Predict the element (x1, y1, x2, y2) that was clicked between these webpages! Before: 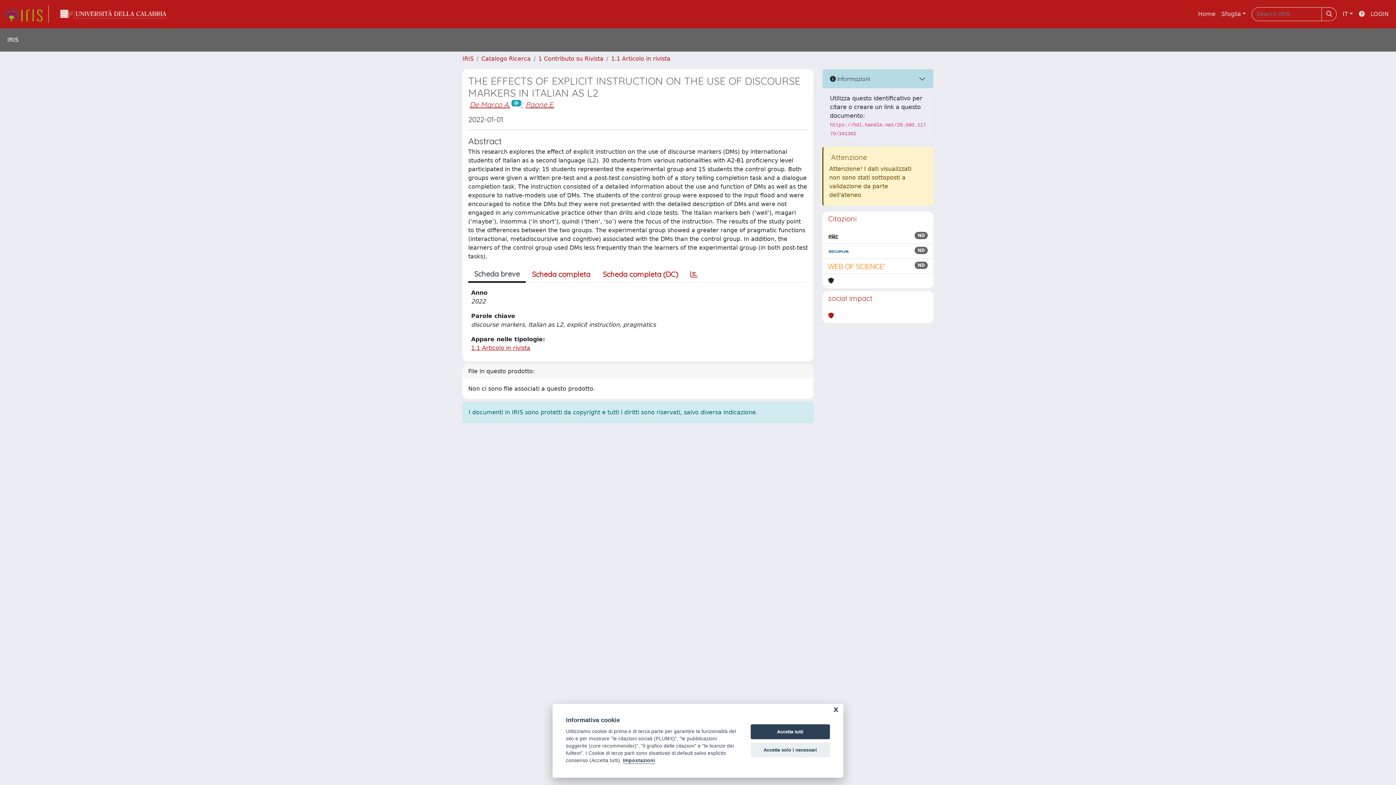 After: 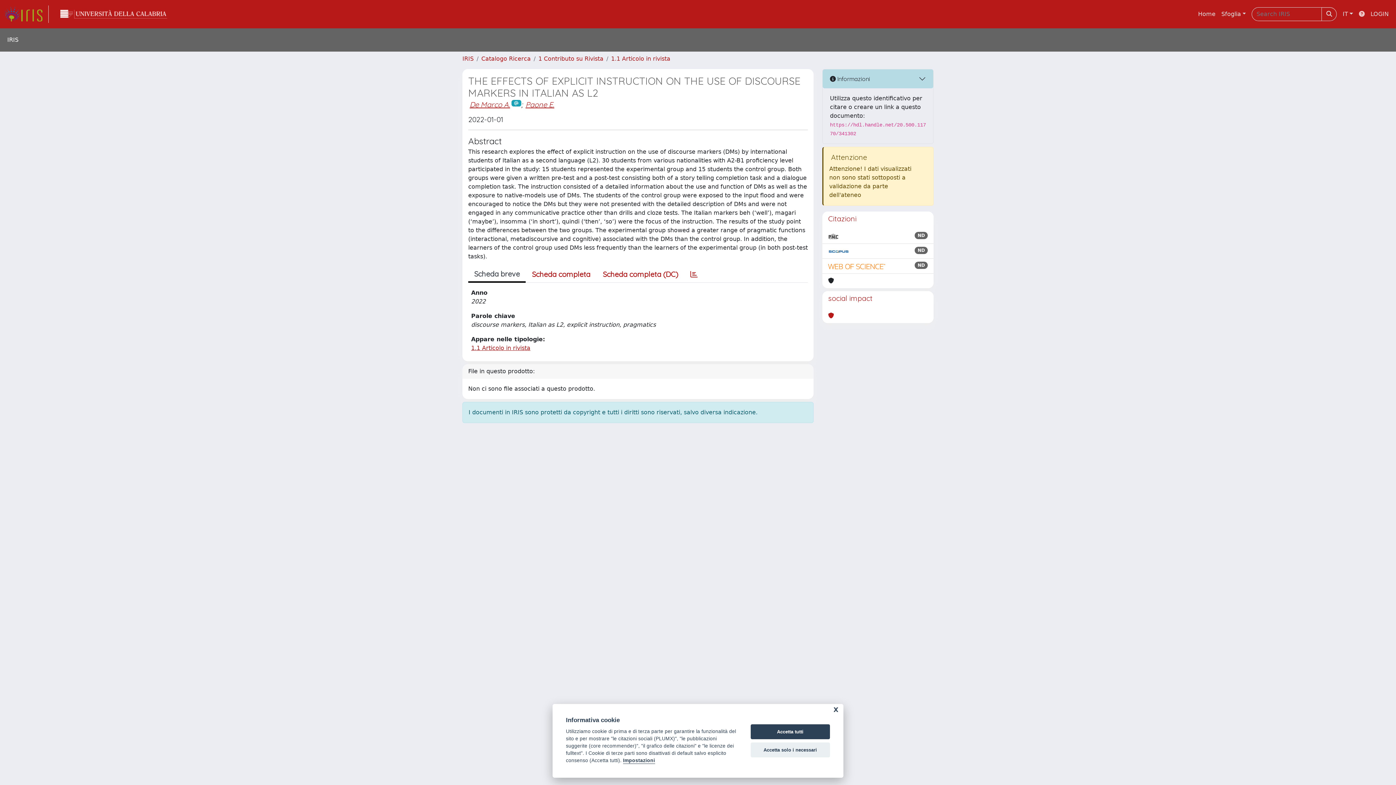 Action: bbox: (1356, 6, 1368, 21)